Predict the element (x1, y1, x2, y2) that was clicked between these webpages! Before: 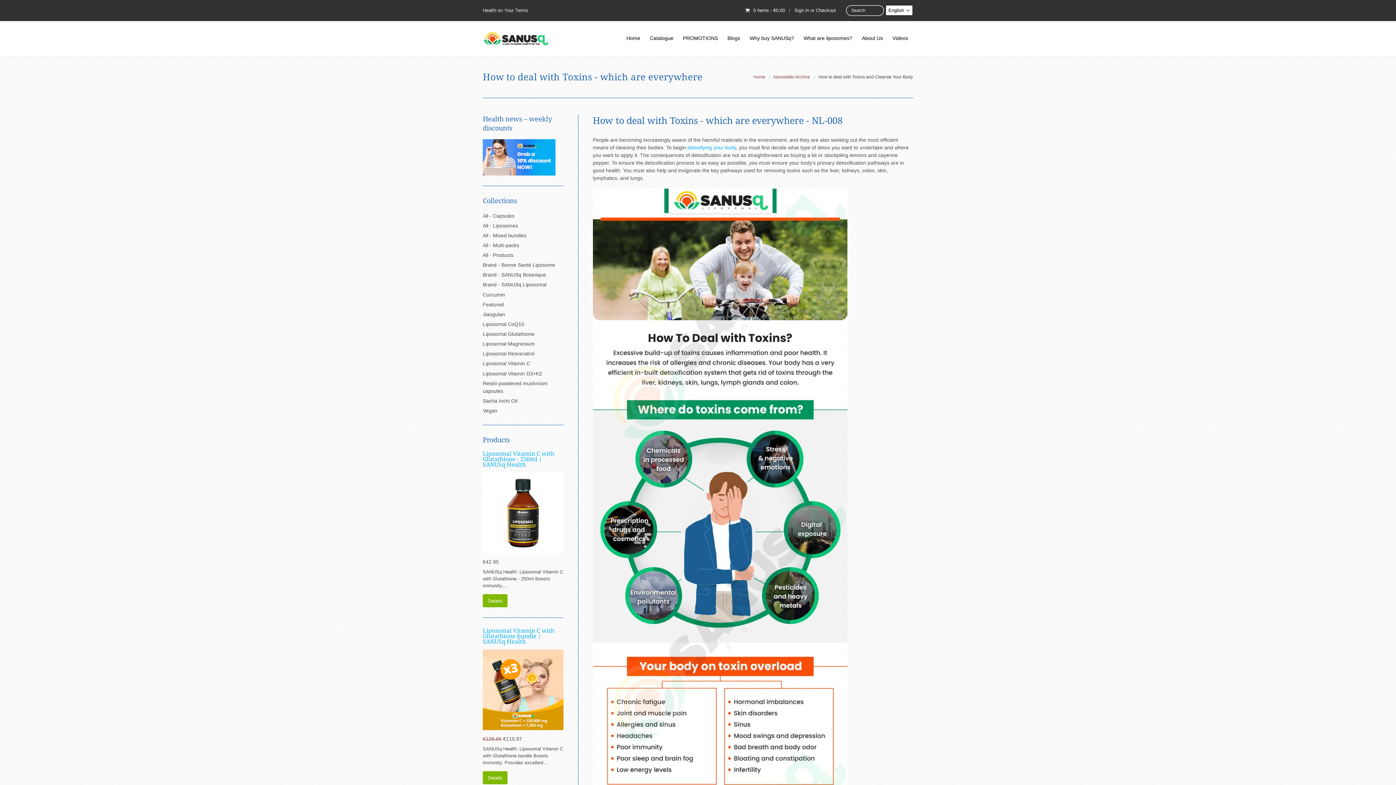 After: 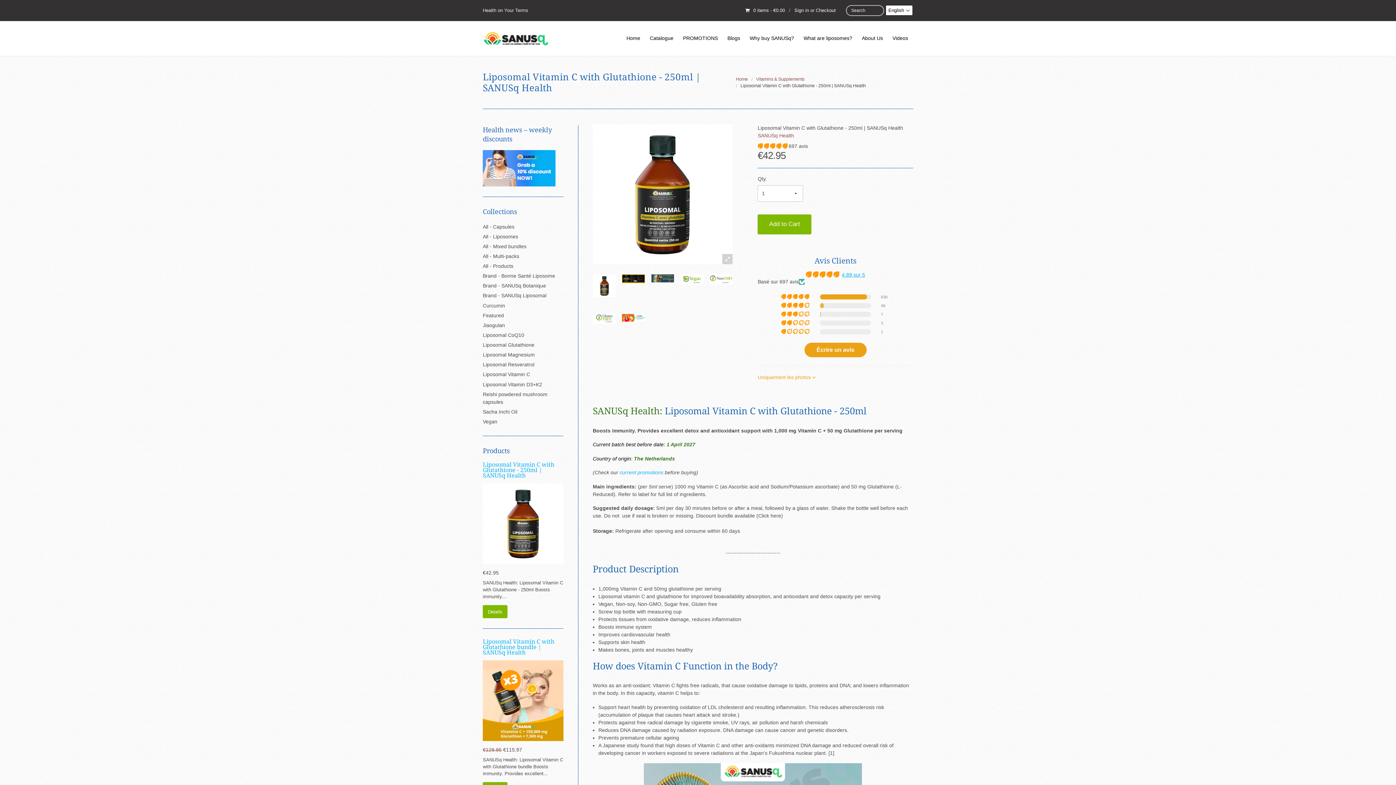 Action: bbox: (482, 512, 563, 518)